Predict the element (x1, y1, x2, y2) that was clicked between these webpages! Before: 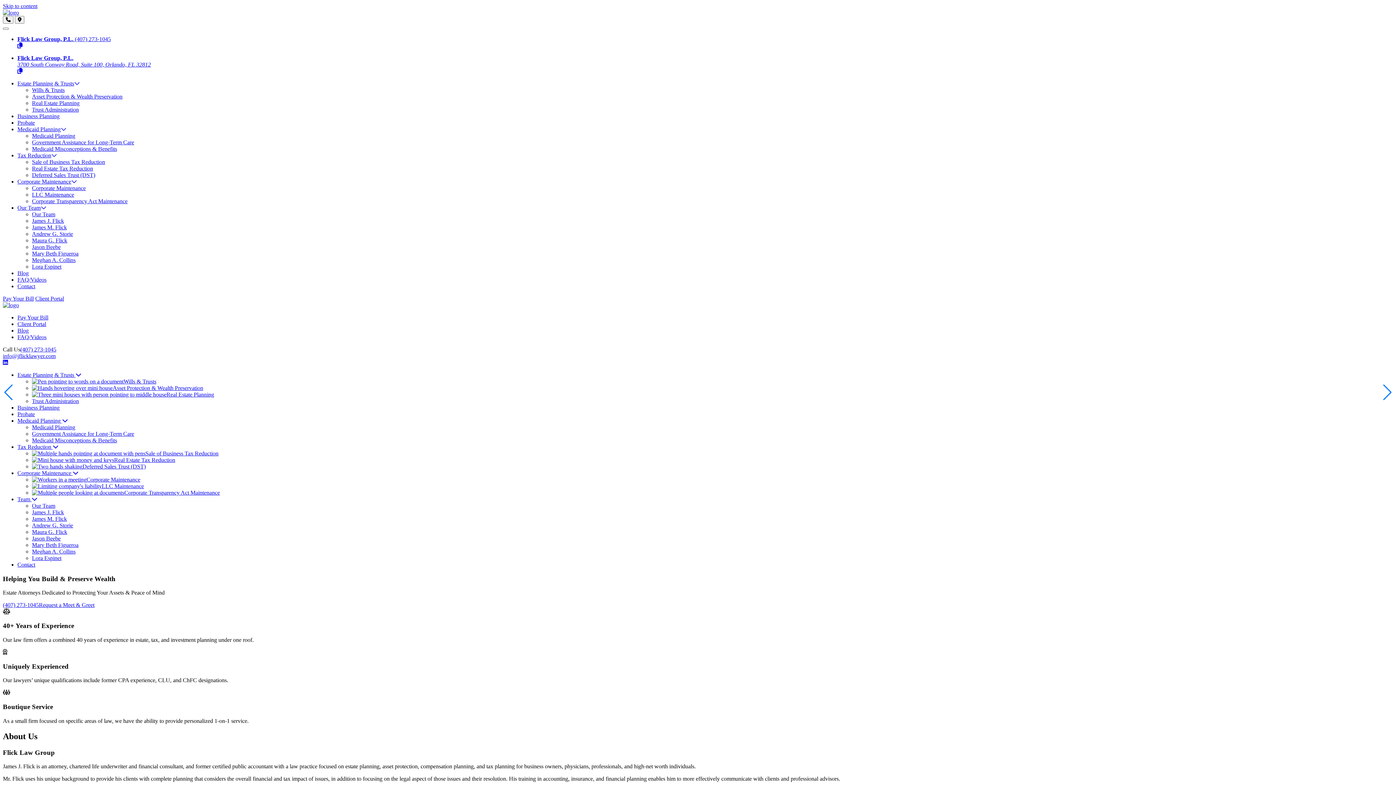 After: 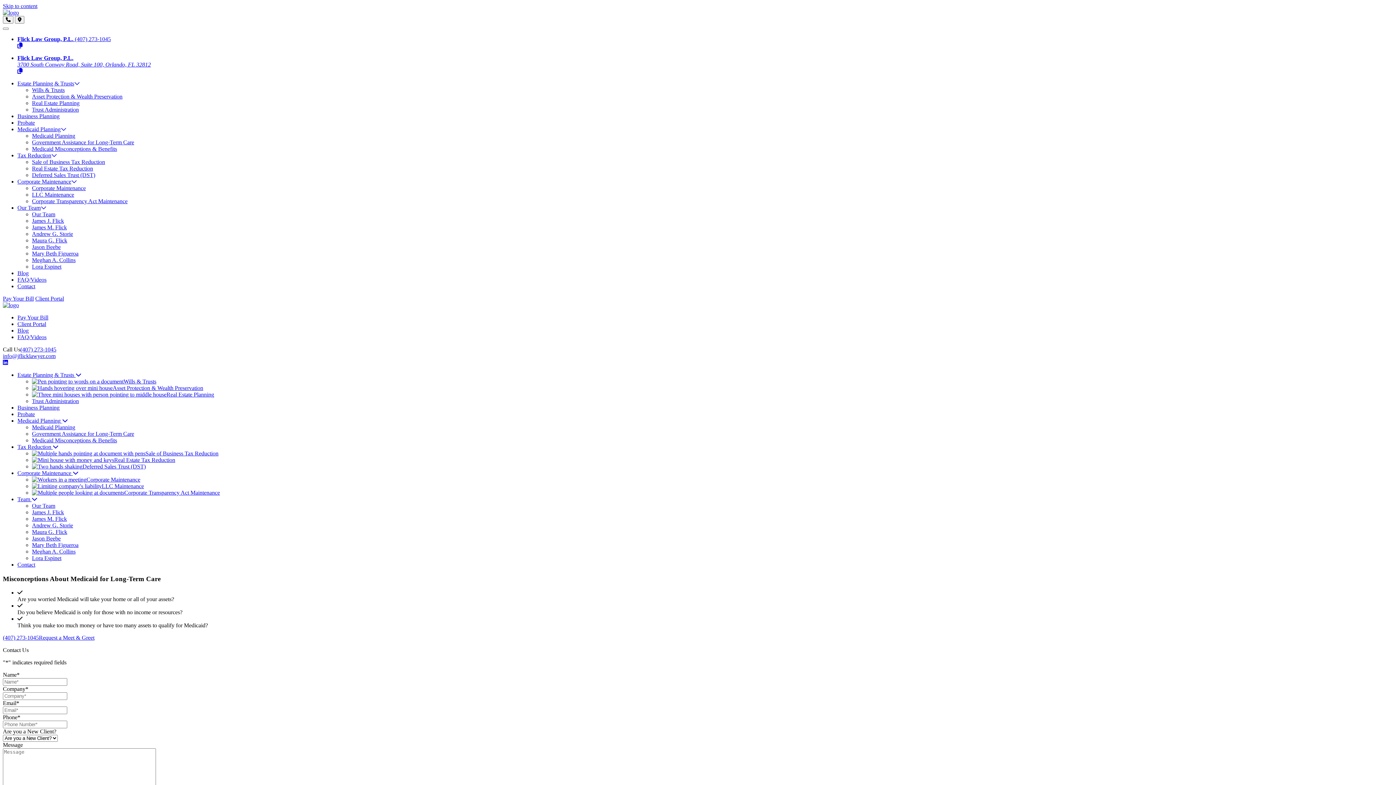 Action: bbox: (32, 437, 117, 443) label: Medicaid Misconceptions & Benefits